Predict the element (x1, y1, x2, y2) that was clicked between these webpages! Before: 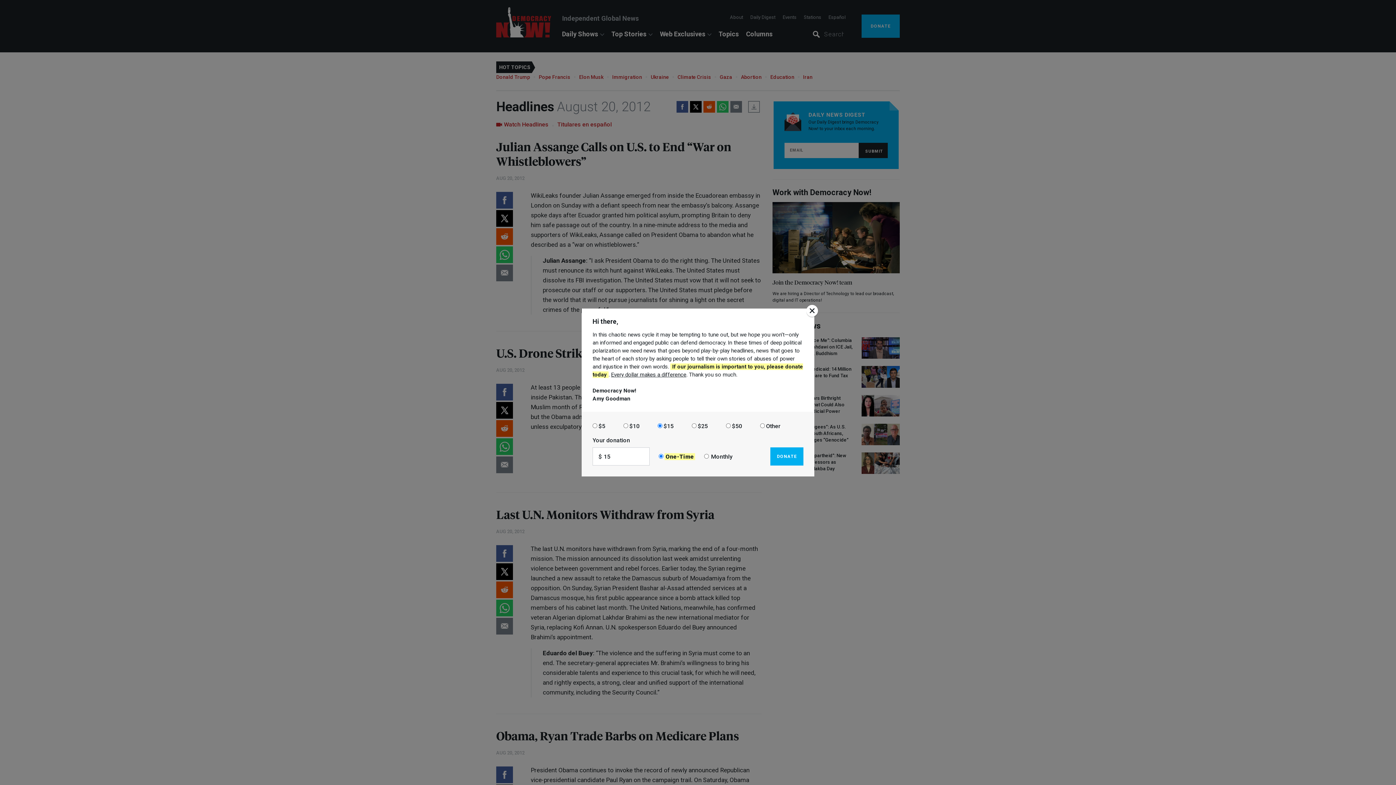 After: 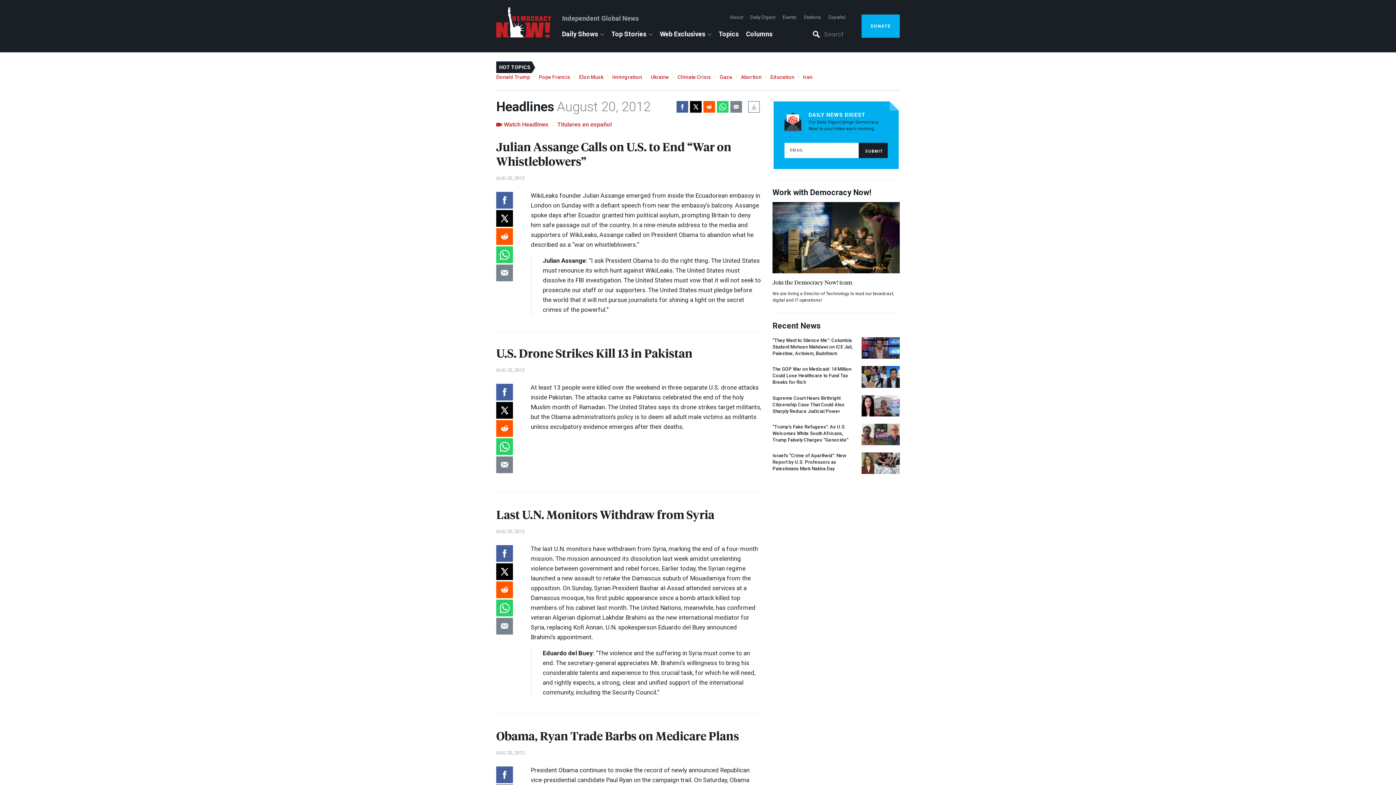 Action: bbox: (806, 305, 818, 317)